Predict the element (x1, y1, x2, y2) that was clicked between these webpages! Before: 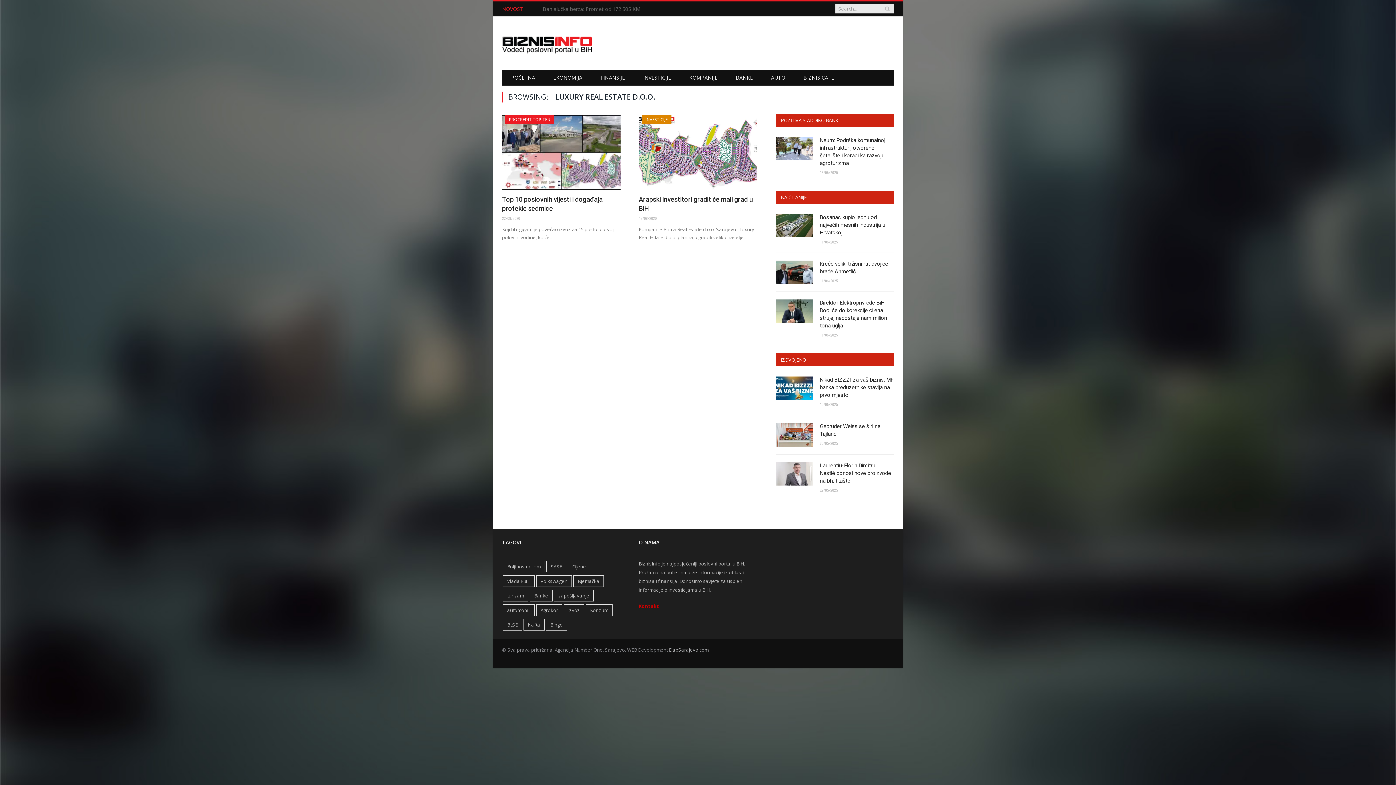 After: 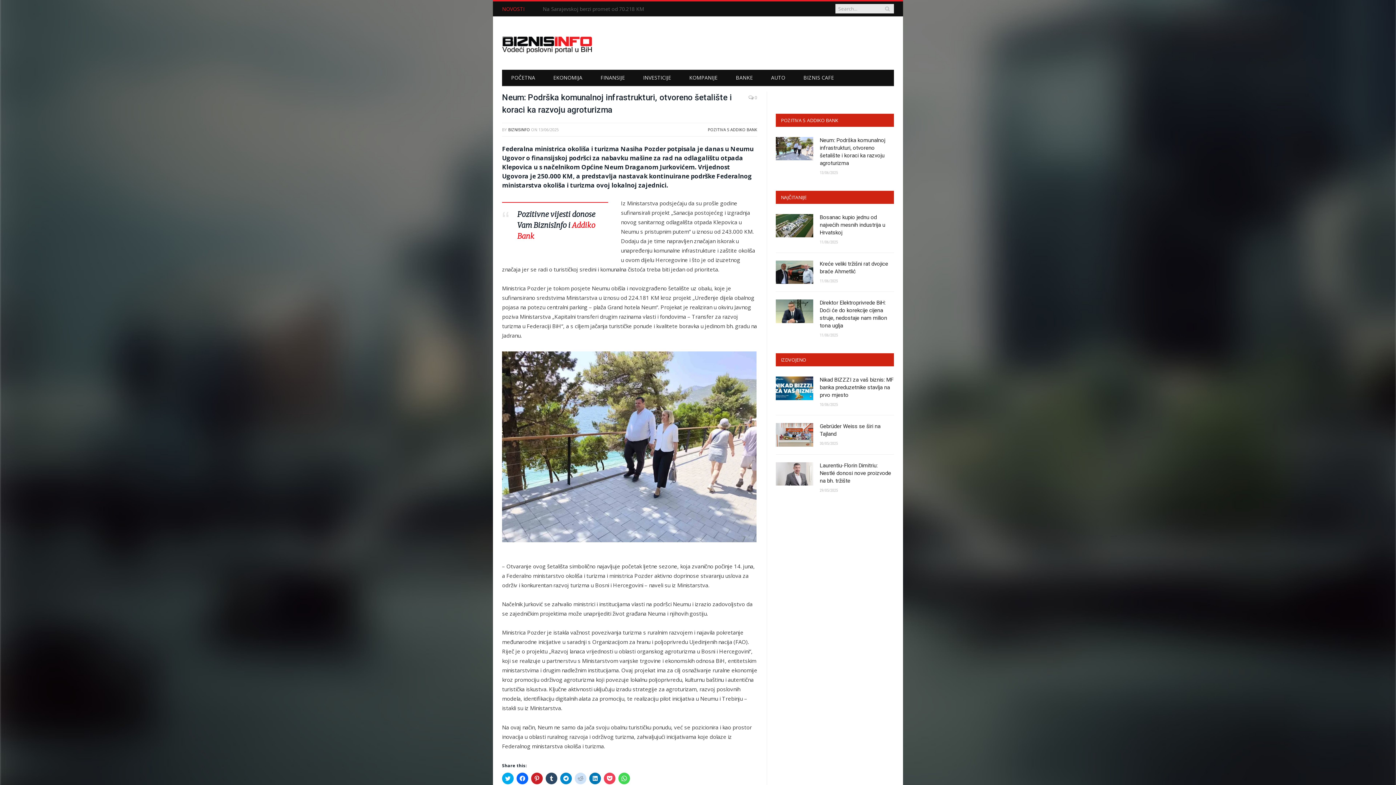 Action: bbox: (776, 137, 813, 160)